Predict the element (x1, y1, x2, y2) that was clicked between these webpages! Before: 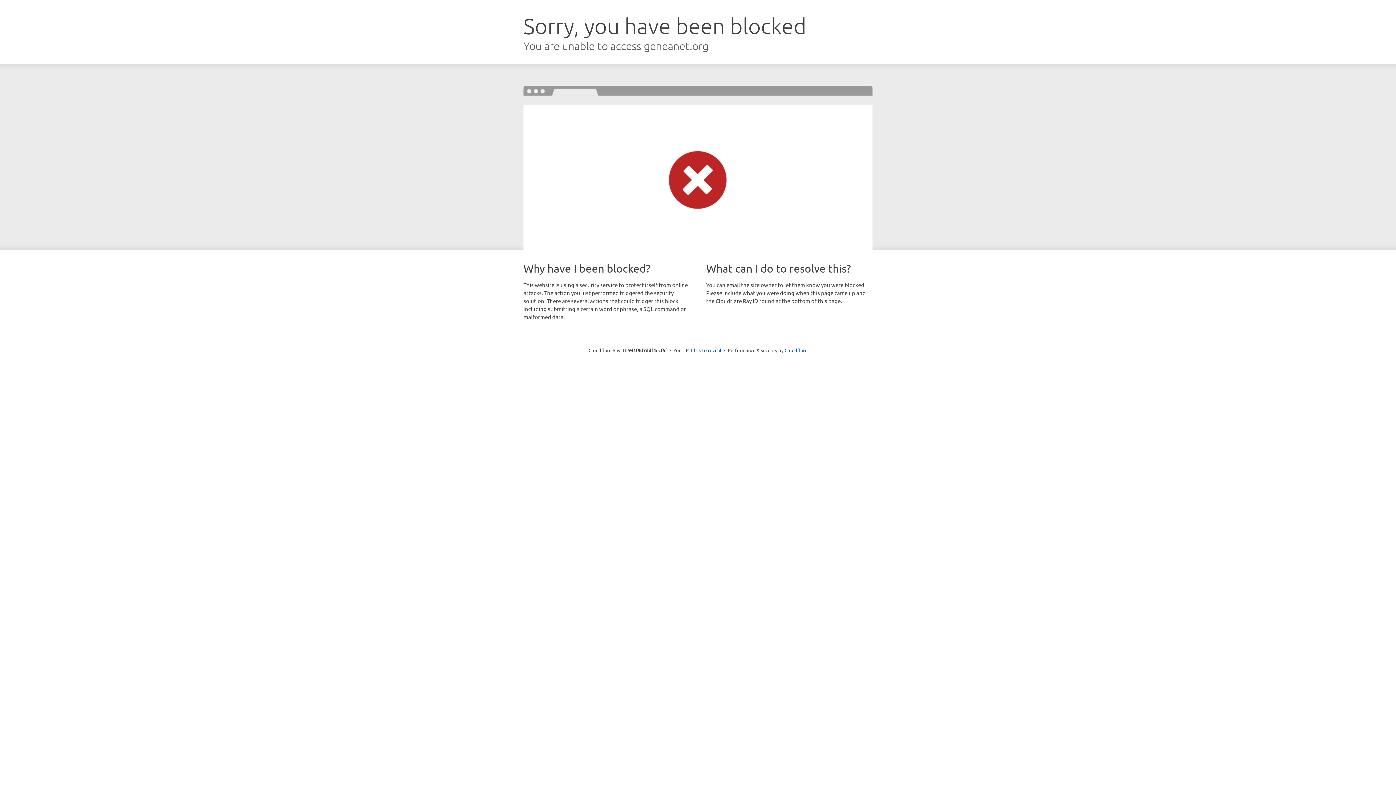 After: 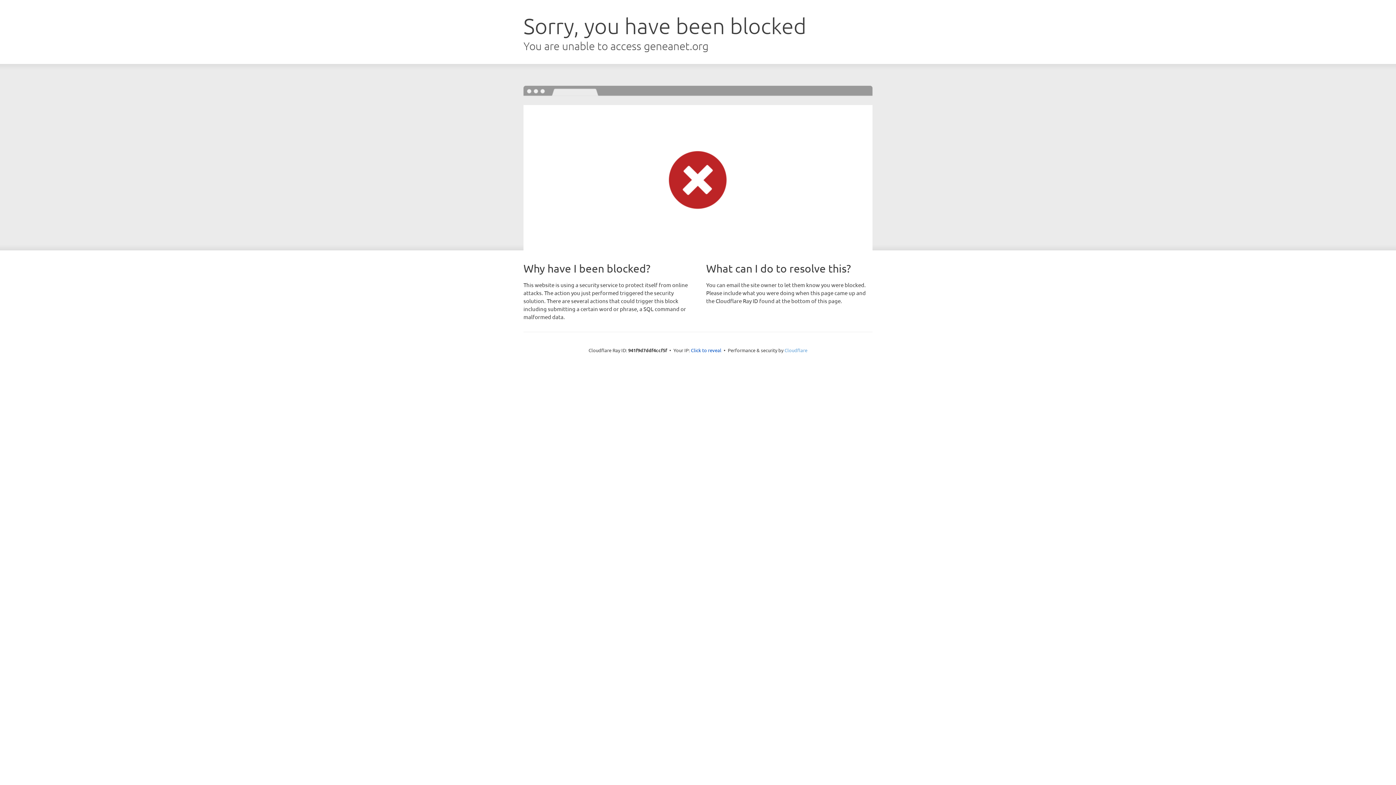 Action: label: Cloudflare bbox: (784, 347, 807, 353)